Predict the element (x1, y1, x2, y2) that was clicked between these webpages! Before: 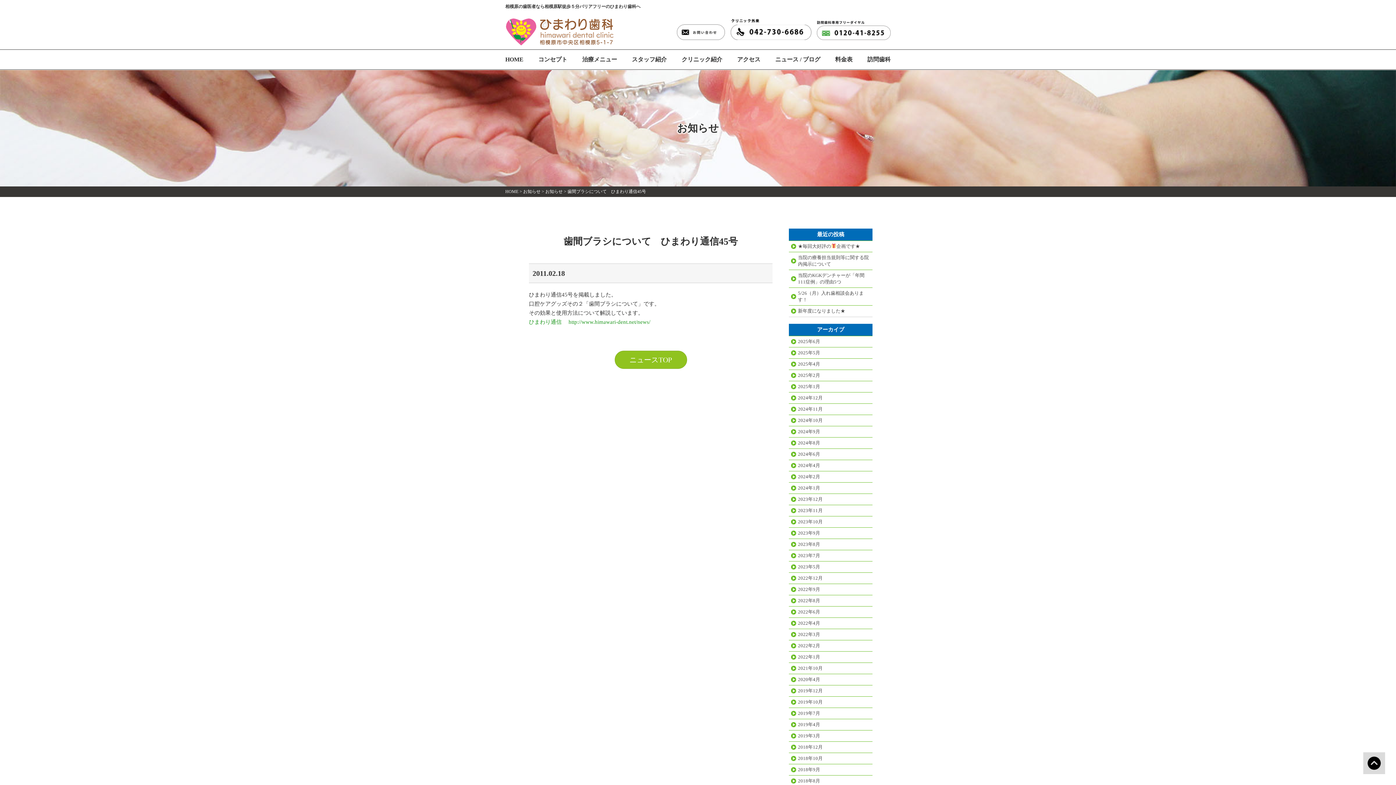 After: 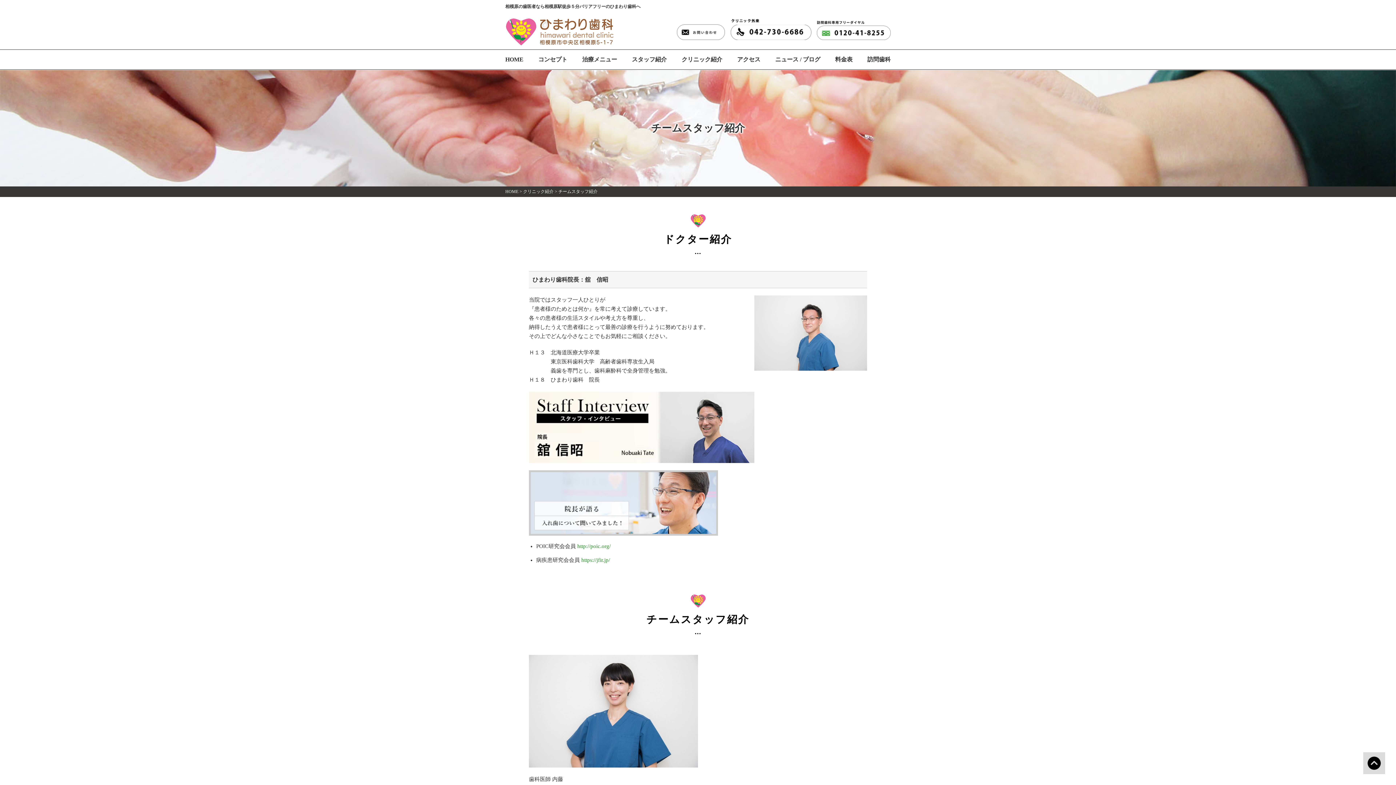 Action: label: スタッフ紹介 bbox: (632, 56, 667, 62)